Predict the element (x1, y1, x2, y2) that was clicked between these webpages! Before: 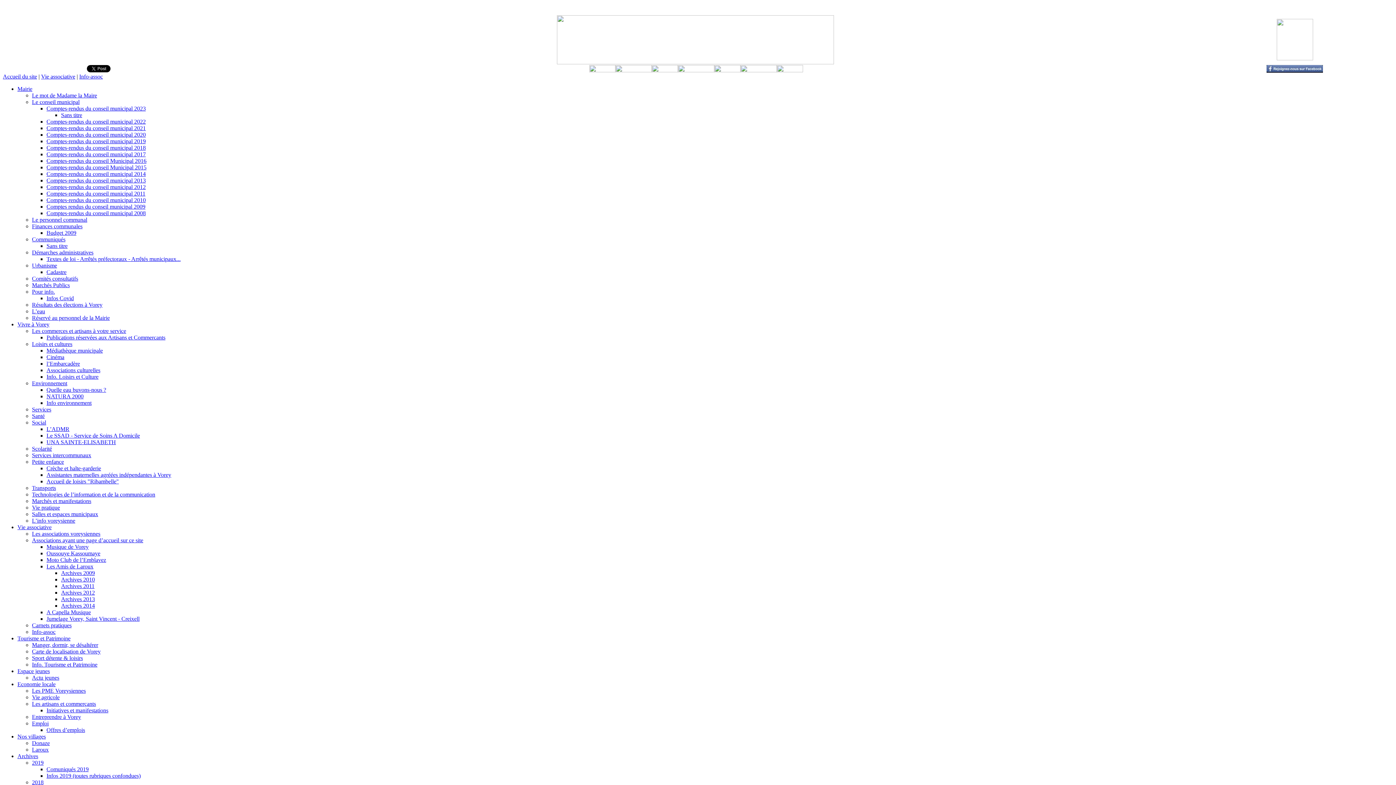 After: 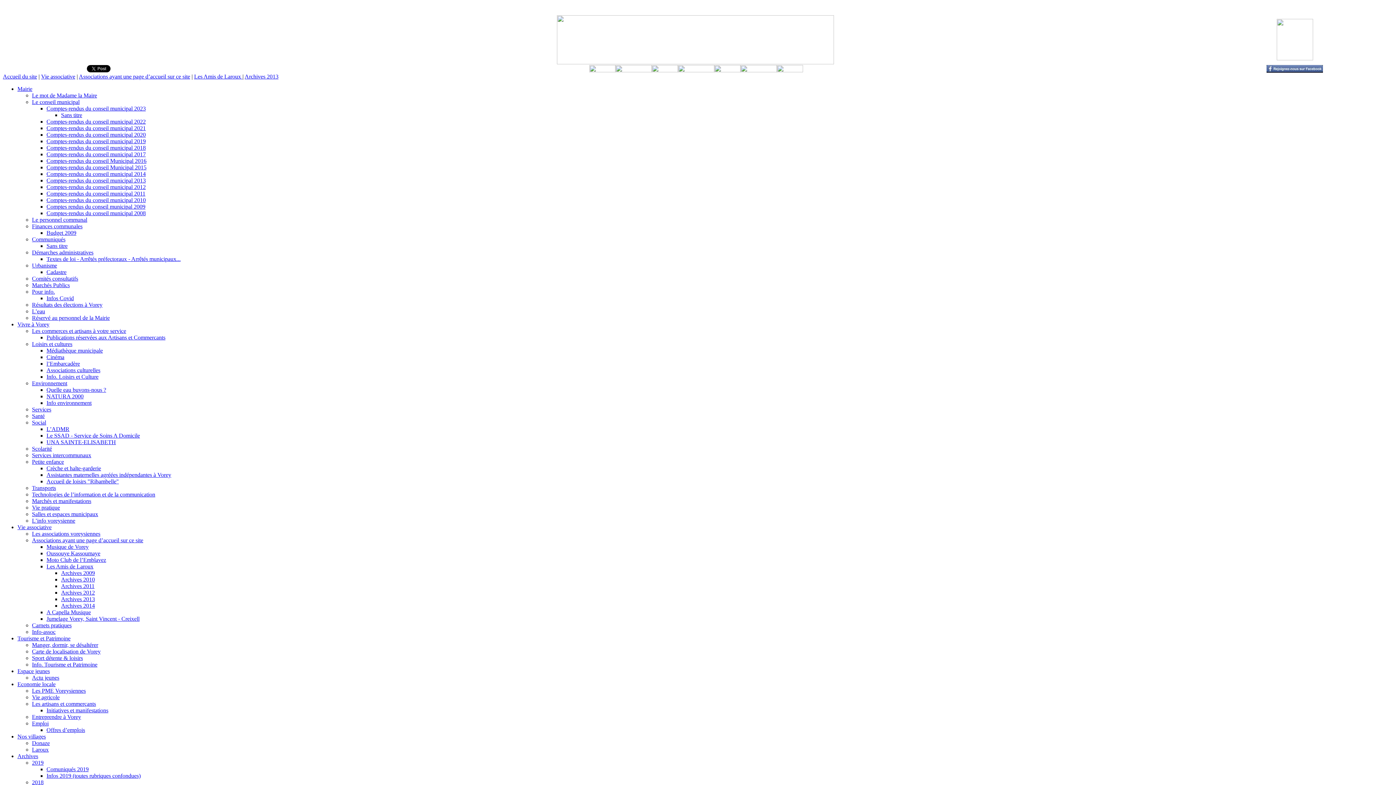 Action: label: Archives 2013 bbox: (61, 596, 94, 602)